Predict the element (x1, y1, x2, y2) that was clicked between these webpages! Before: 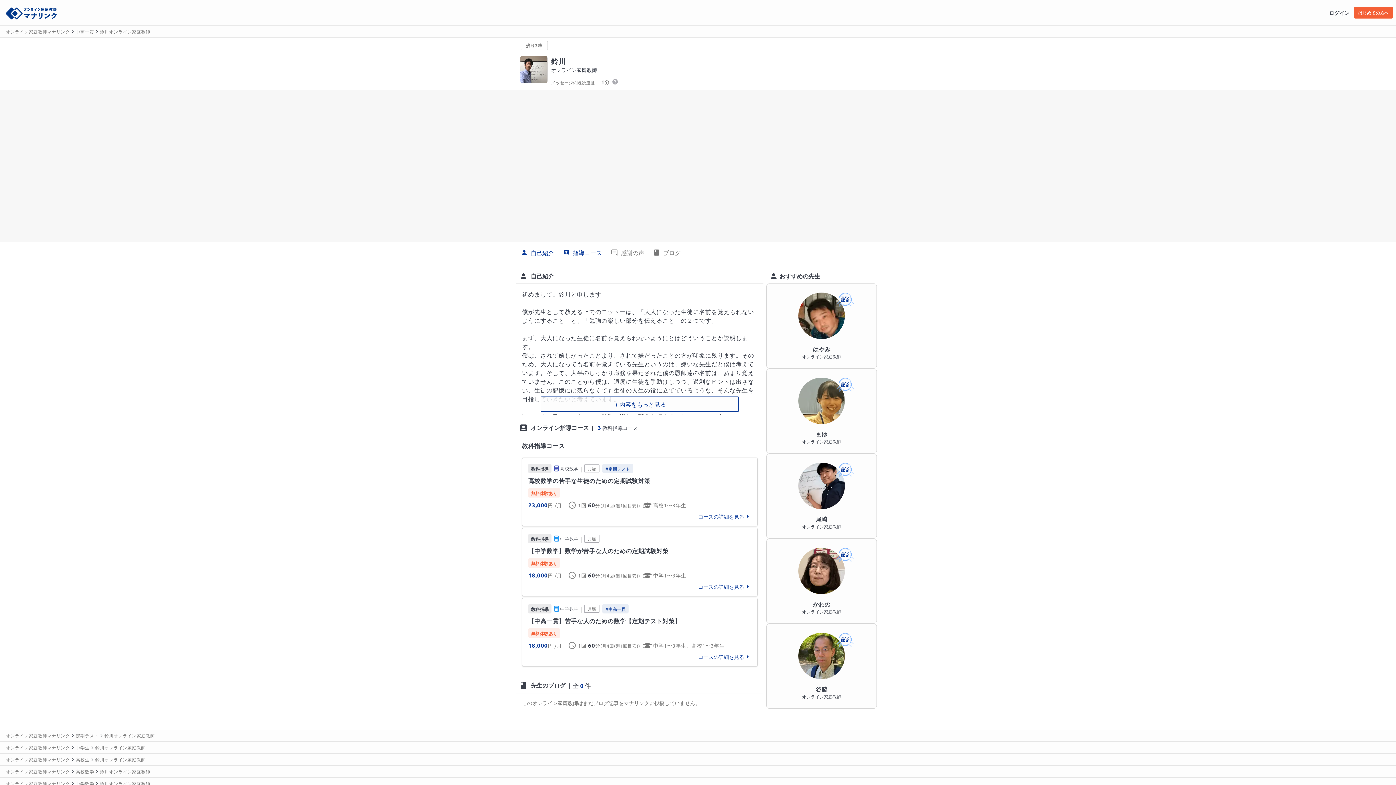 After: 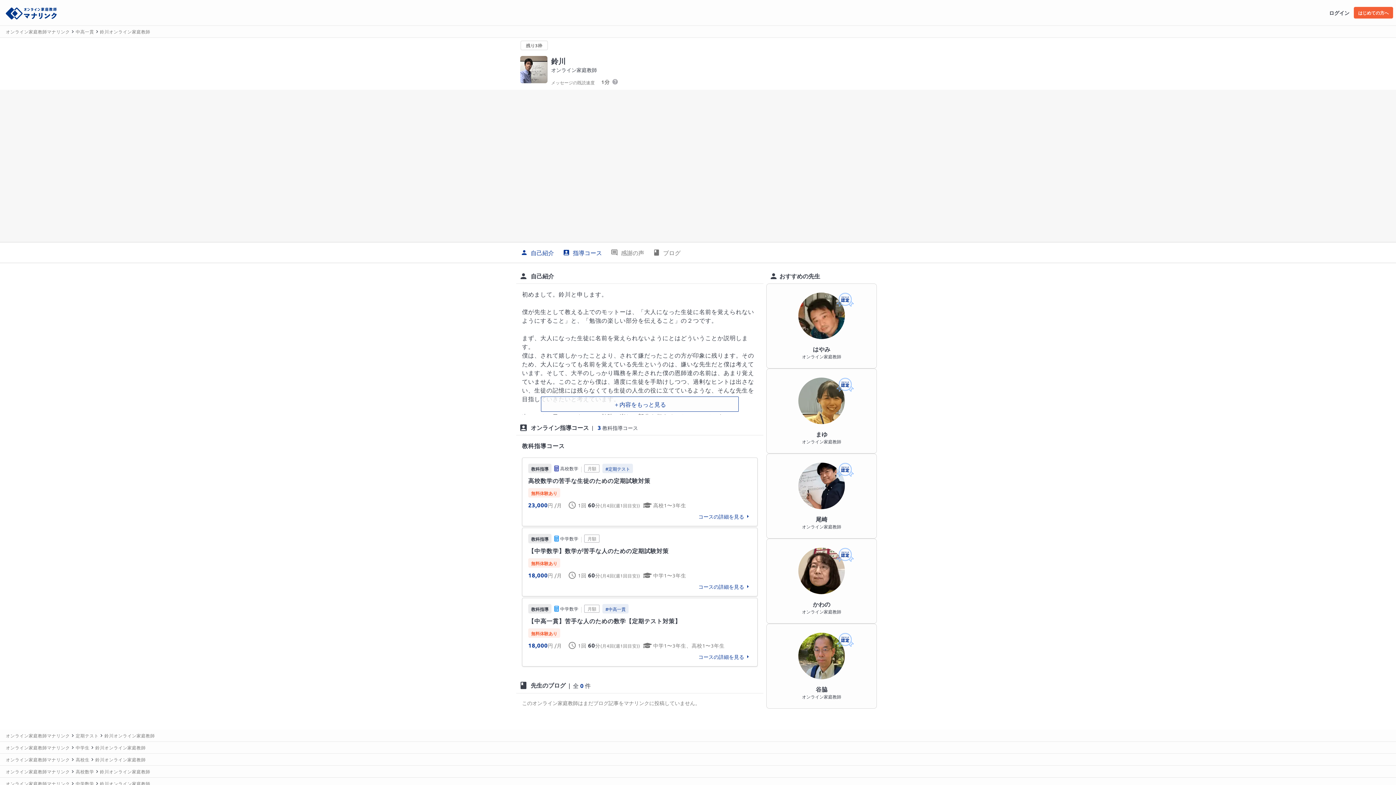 Action: label: 鈴川オンライン家庭教師 bbox: (104, 731, 154, 740)